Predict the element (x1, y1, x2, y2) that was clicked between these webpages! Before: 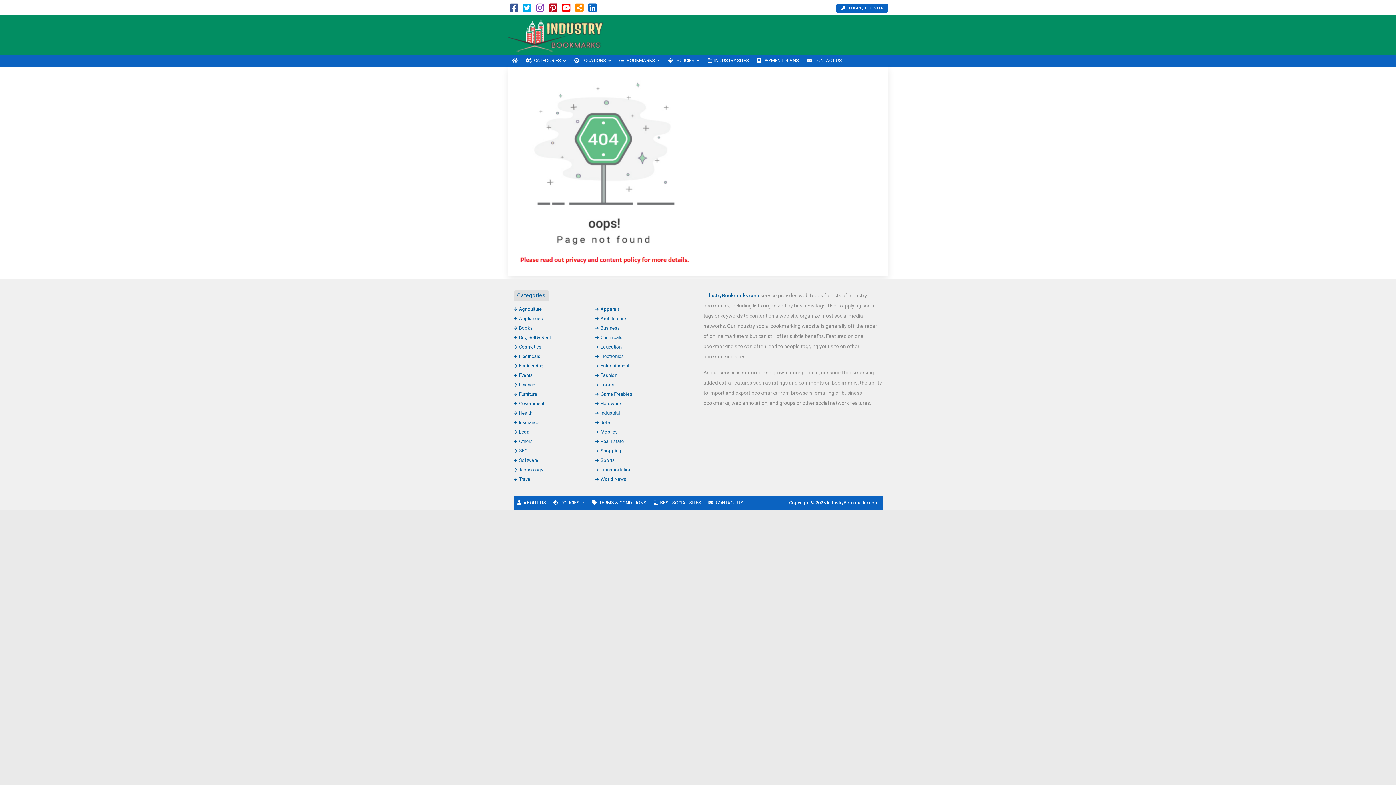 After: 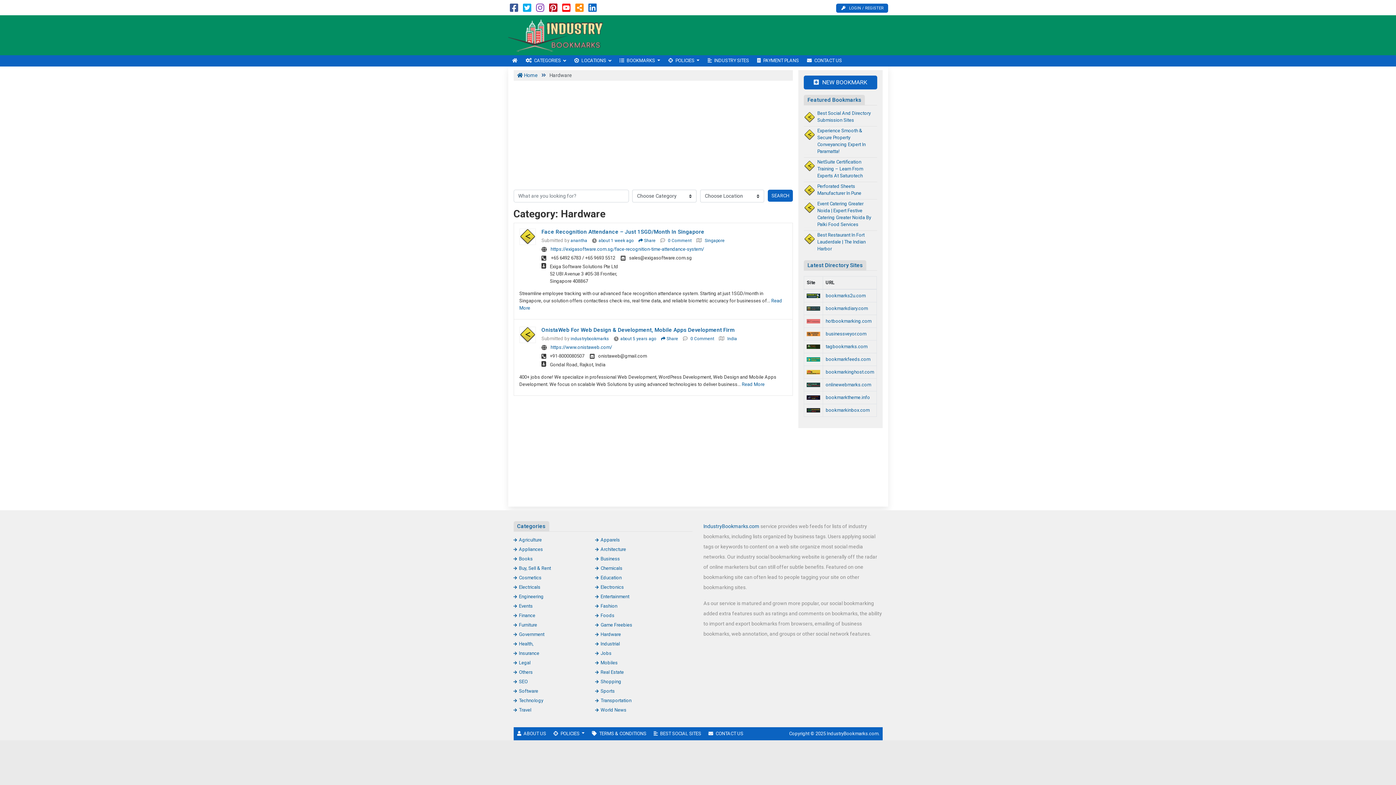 Action: bbox: (595, 400, 621, 406) label: Hardware